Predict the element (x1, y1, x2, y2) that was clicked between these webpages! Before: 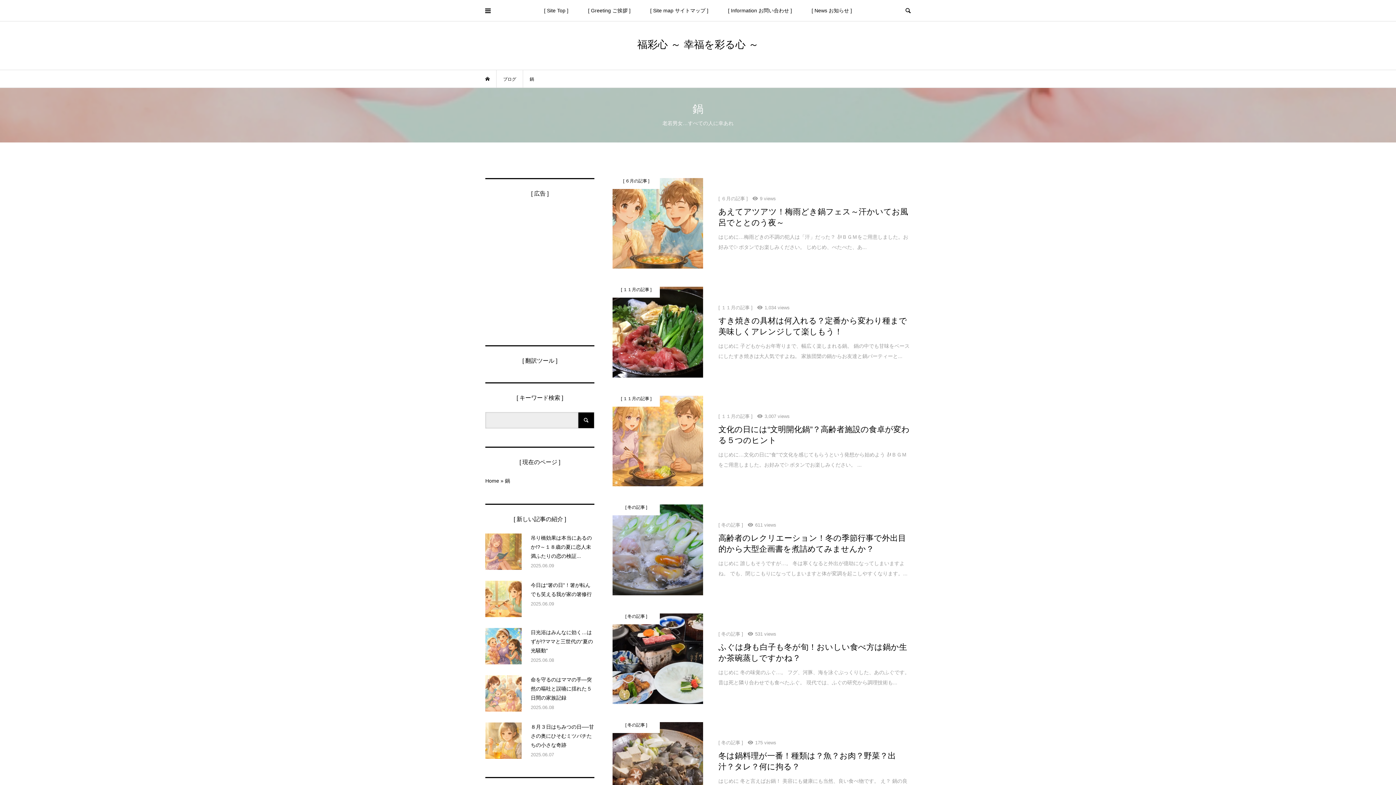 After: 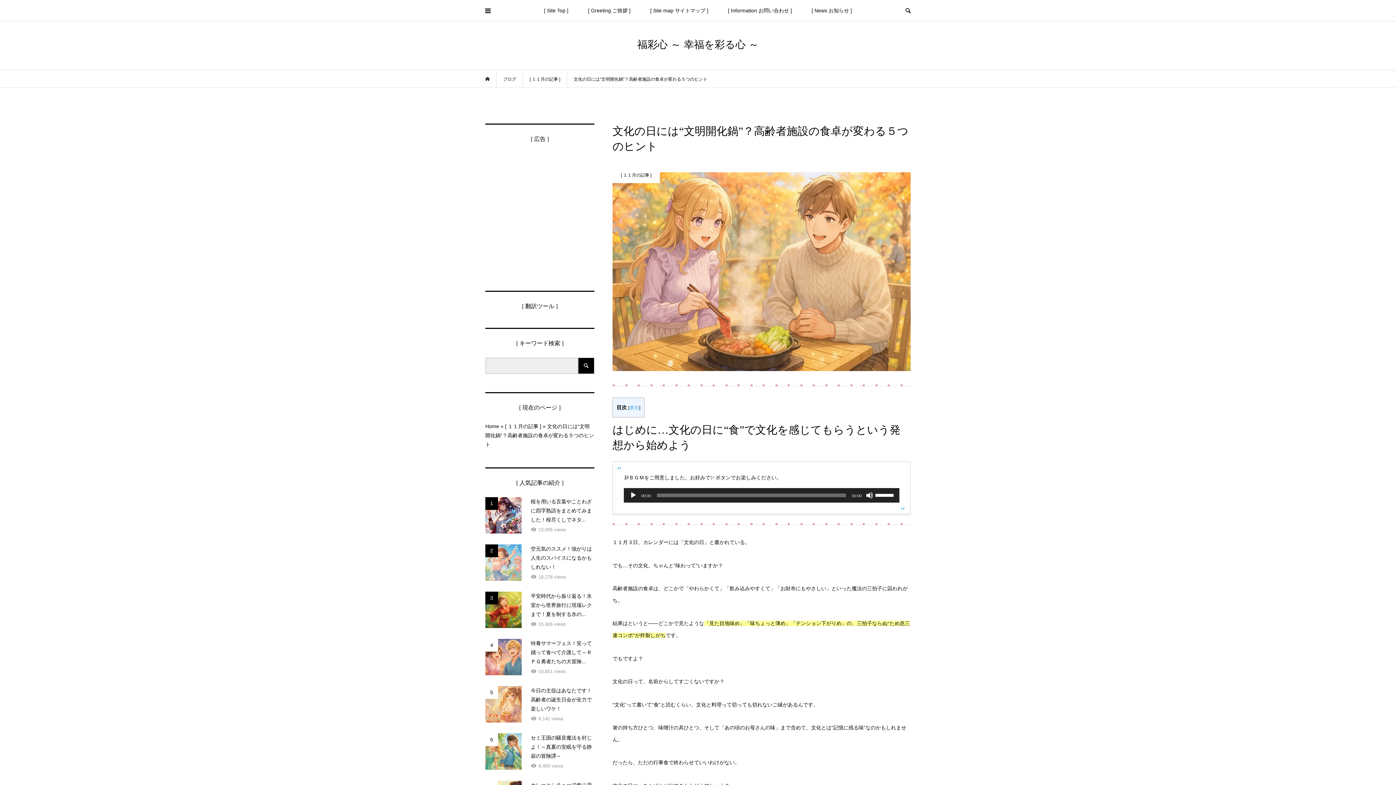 Action: bbox: (612, 395, 910, 486) label: [ １１月の記事 ]

[ １１月の記事 ]3,007 views

文化の日には“文明開化鍋”？高齢者施設の食卓が変わる５つのヒント

はじめに…文化の日に“食”で文化を感じてもらうという発想から始めよう 🎻ＢＧＭをご用意しました。お好みで▷ボタンでお楽しみください。 ...